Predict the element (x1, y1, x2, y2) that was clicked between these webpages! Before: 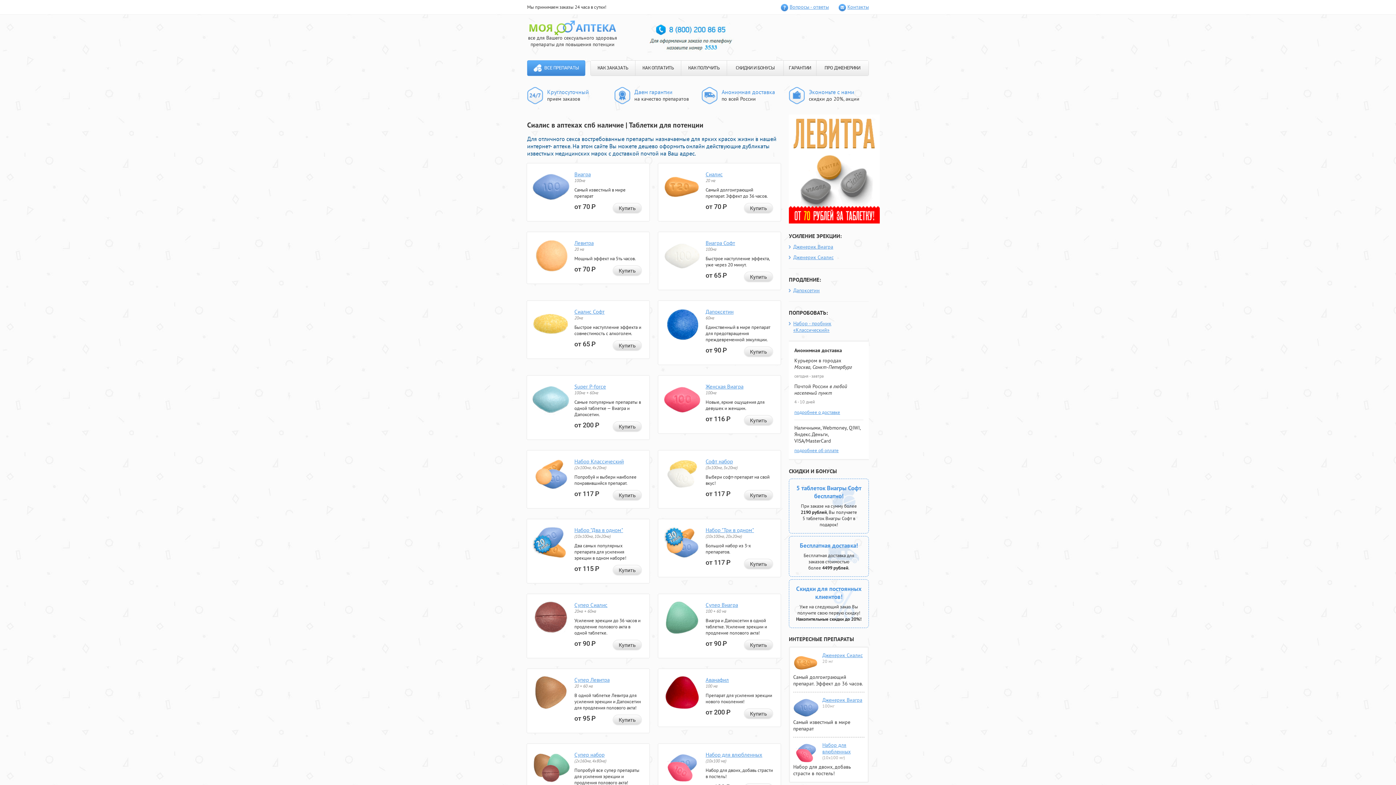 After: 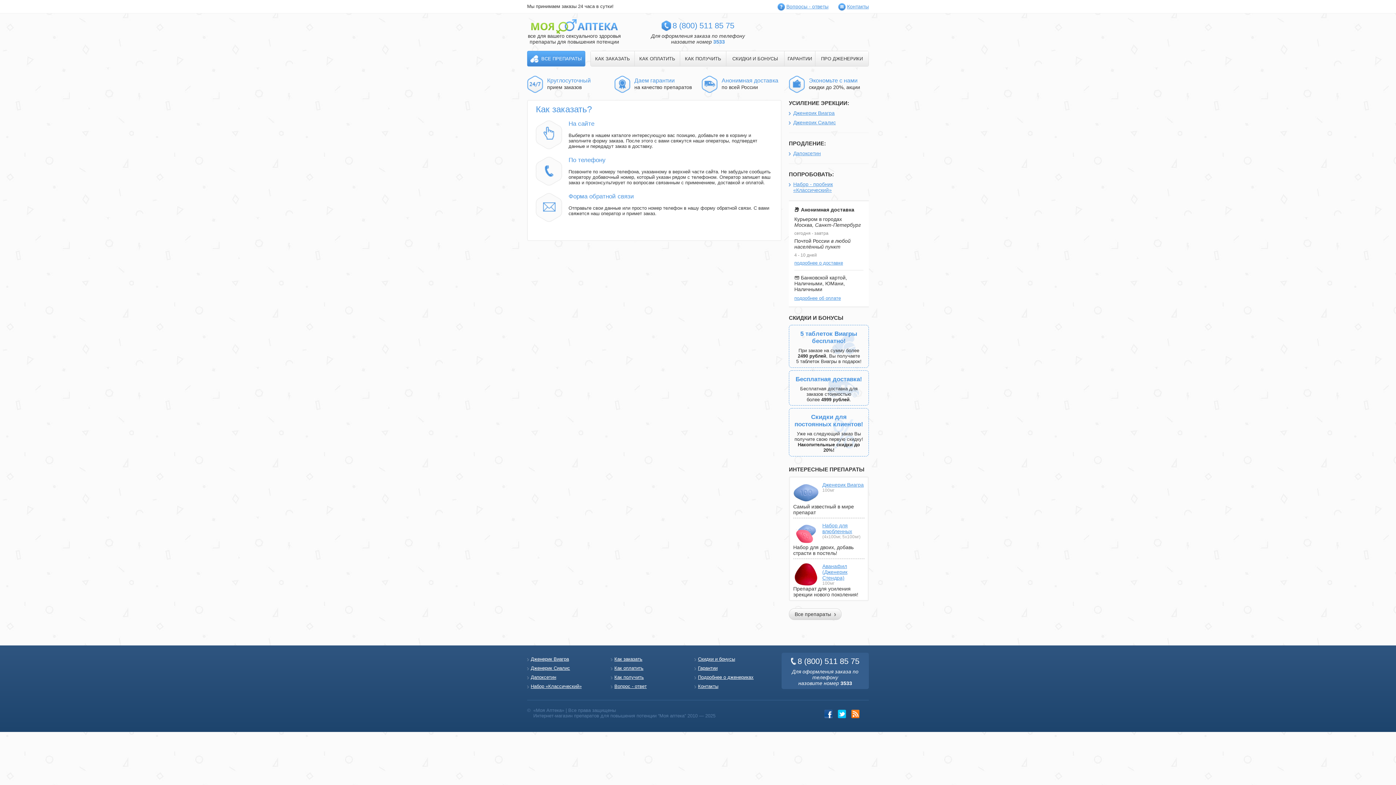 Action: bbox: (590, 60, 635, 75) label: КАК ЗАКАЗАТЬ